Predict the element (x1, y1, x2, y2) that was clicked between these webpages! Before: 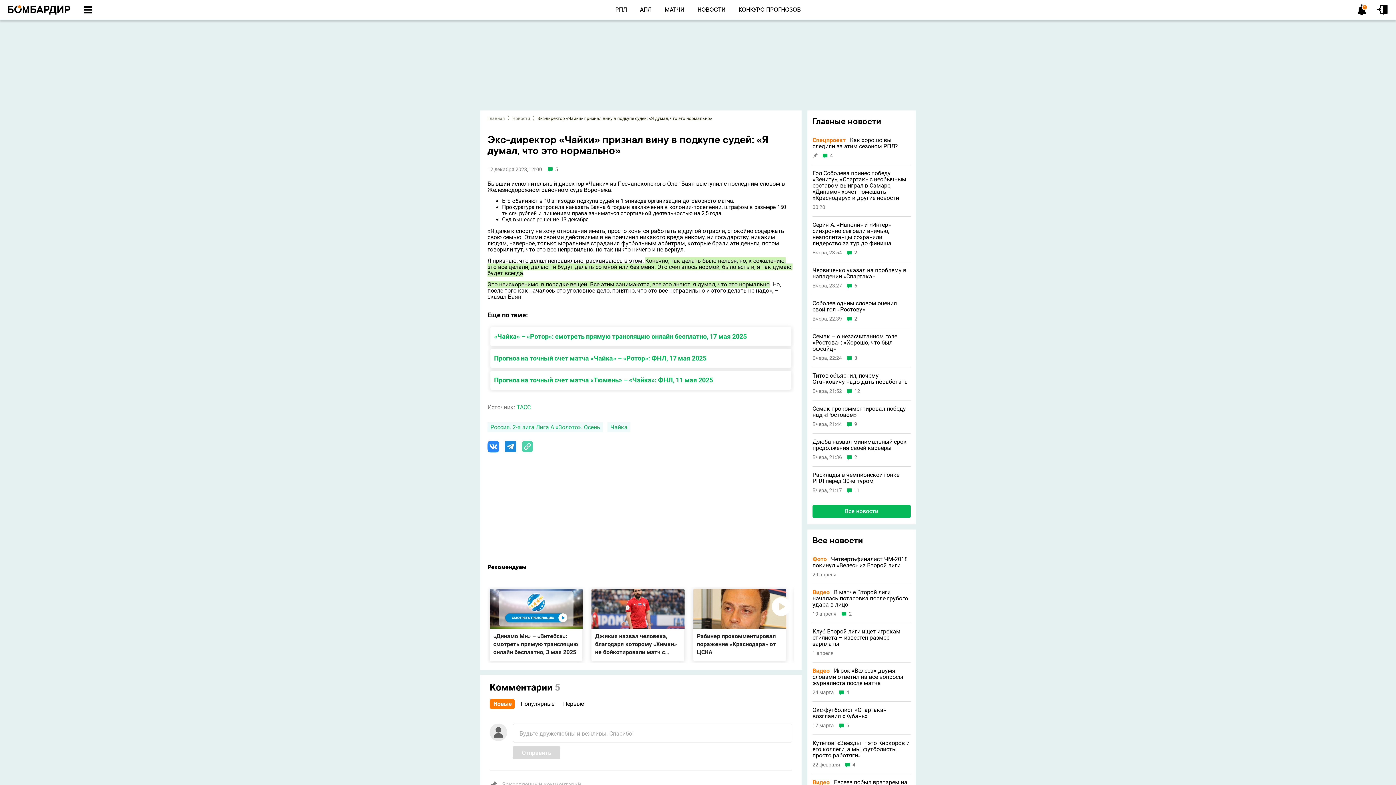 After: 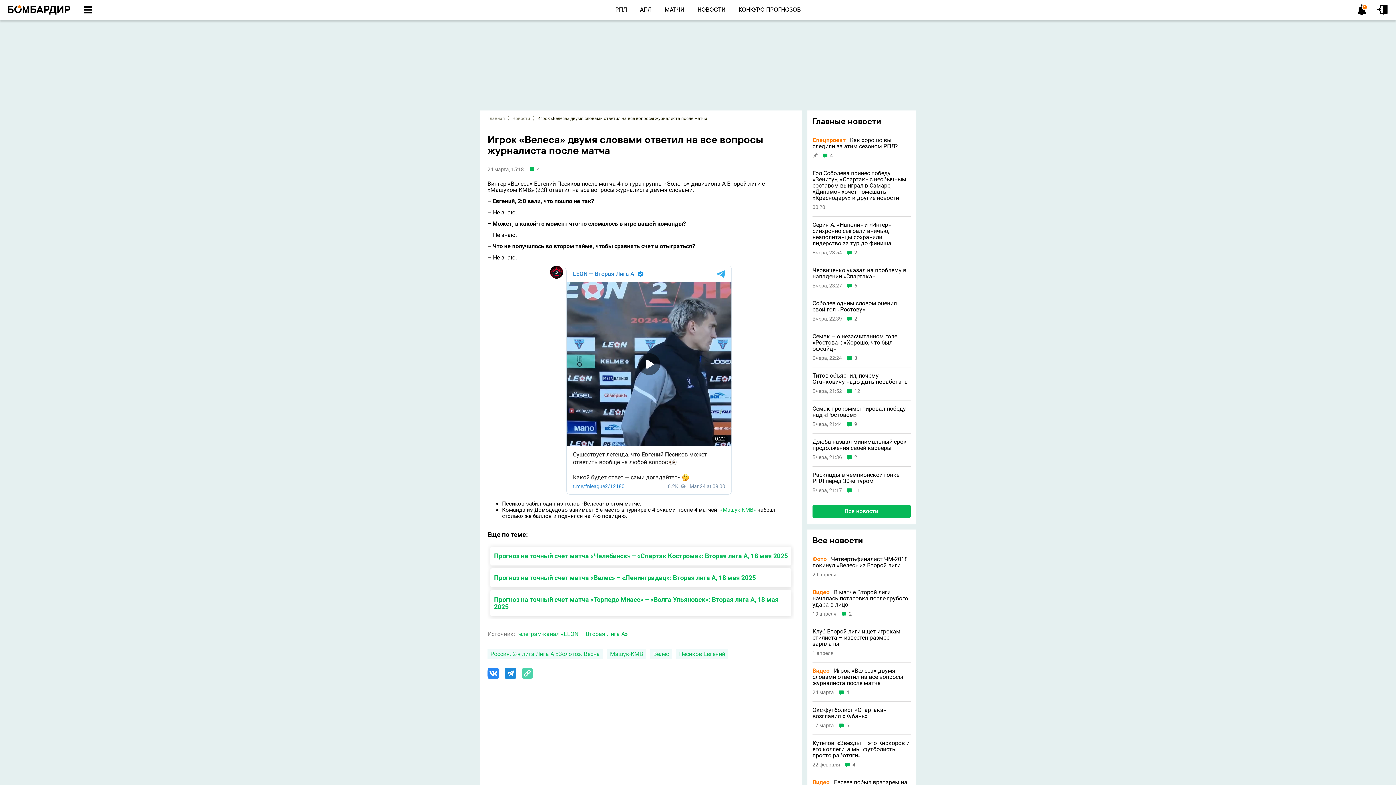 Action: bbox: (812, 668, 910, 686) label: ВидеоИгрок «Велеса» двумя словами ответил на все вопросы журналиста после матча